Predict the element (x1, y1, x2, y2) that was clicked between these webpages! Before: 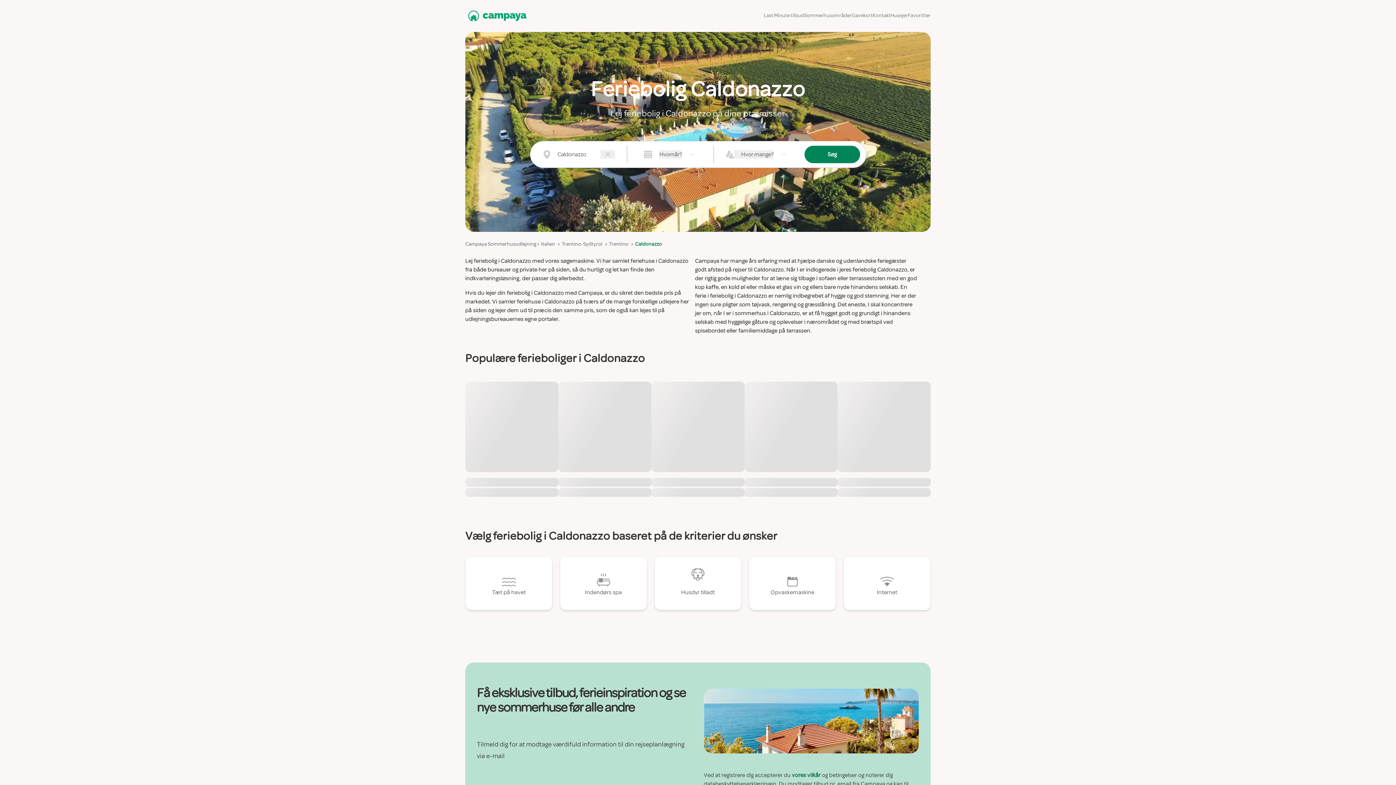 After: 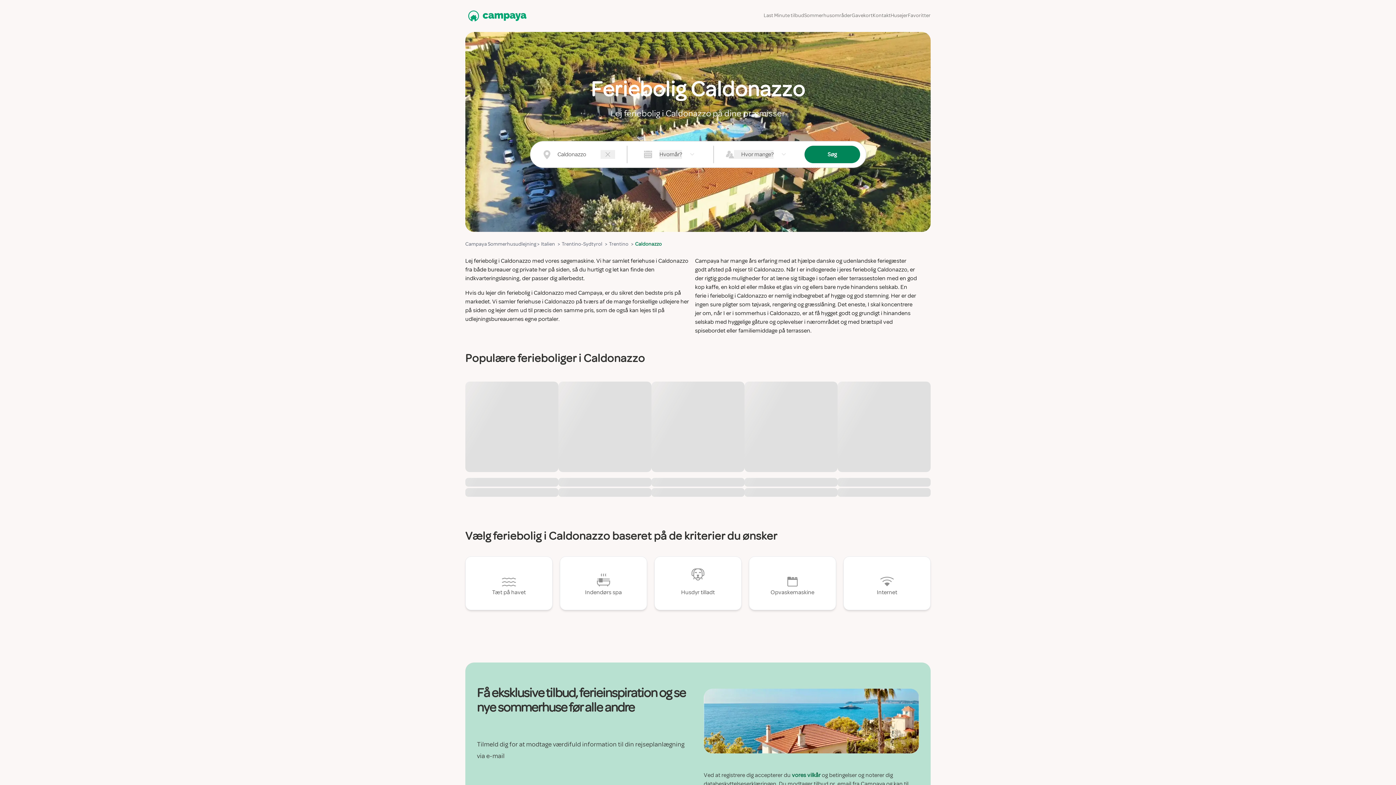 Action: label:   Caldonazzo   bbox: (633, 240, 663, 248)